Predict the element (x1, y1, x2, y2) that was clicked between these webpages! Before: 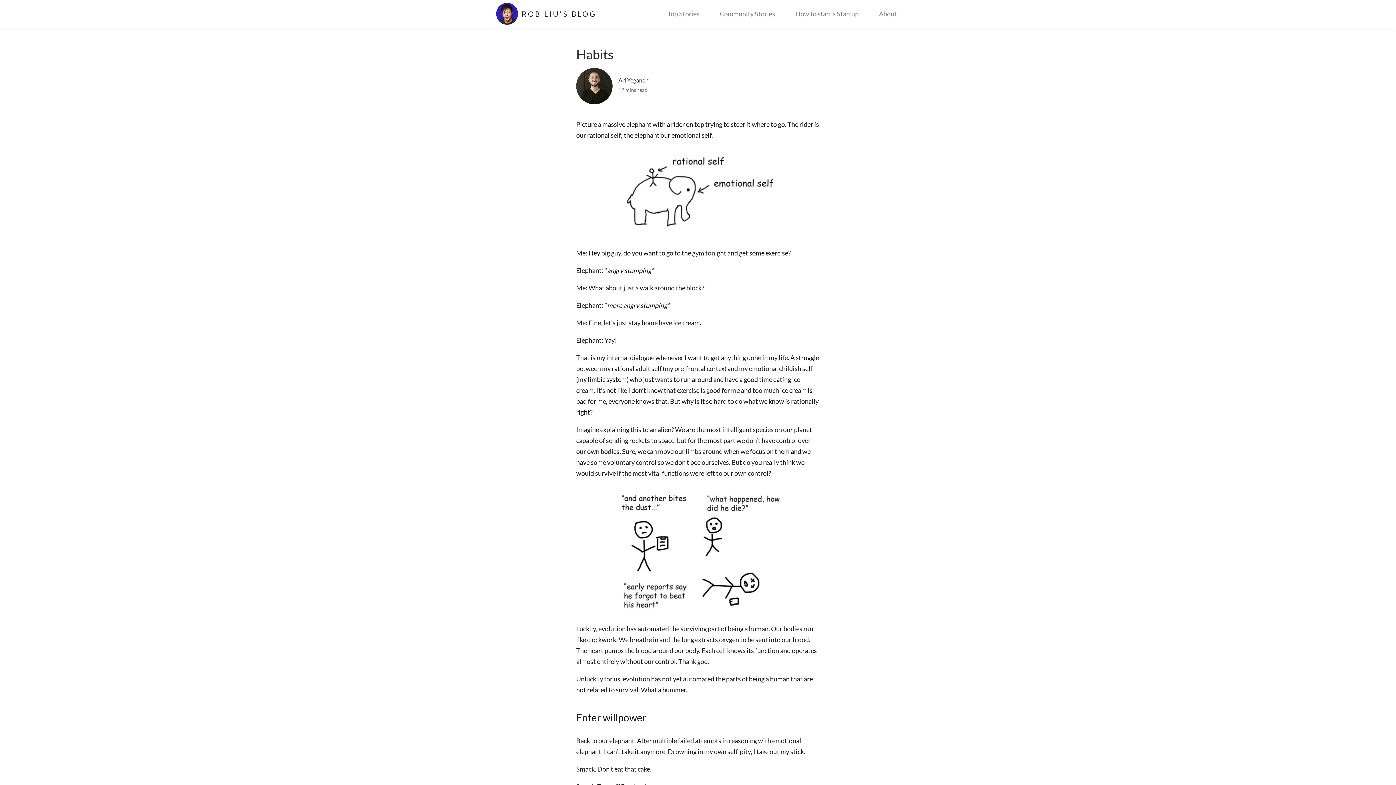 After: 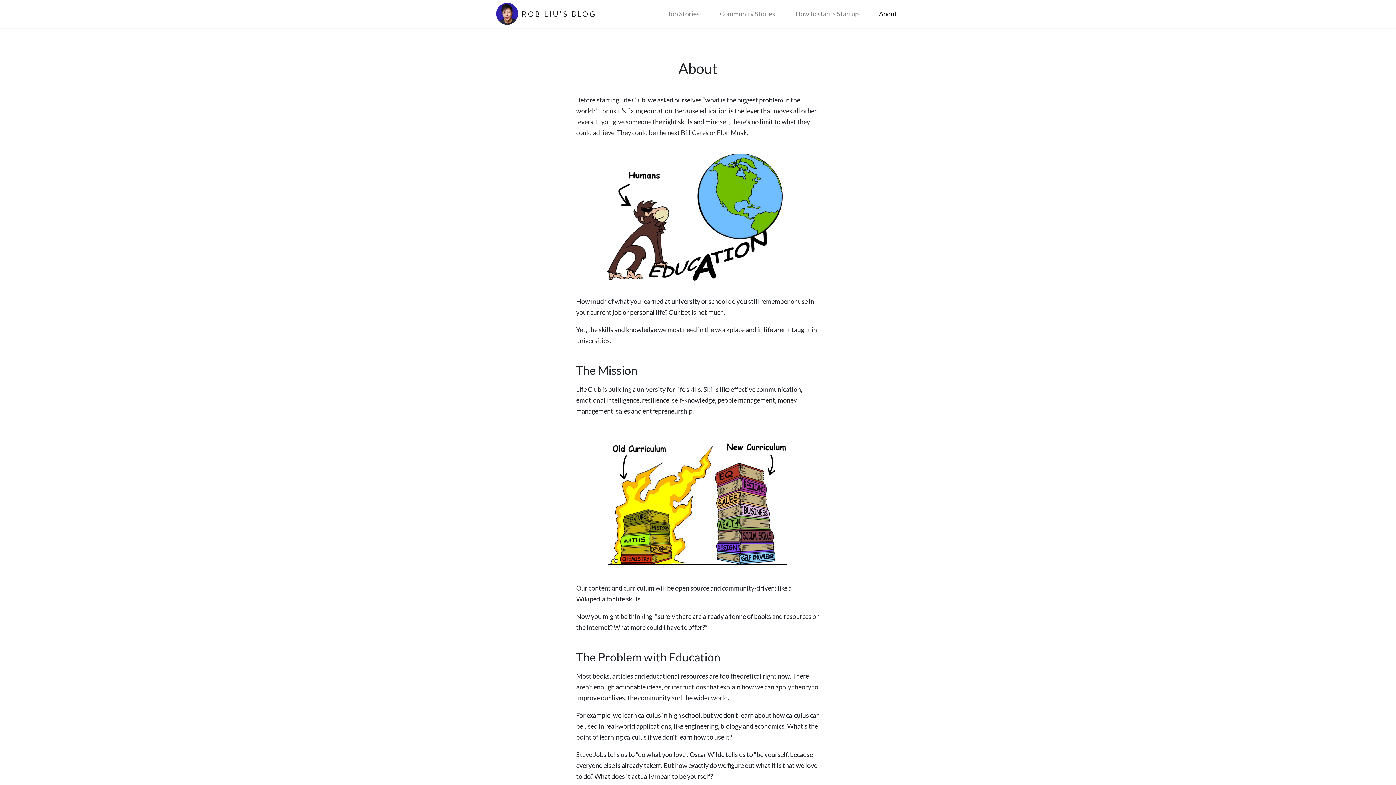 Action: label: About bbox: (876, 6, 900, 21)